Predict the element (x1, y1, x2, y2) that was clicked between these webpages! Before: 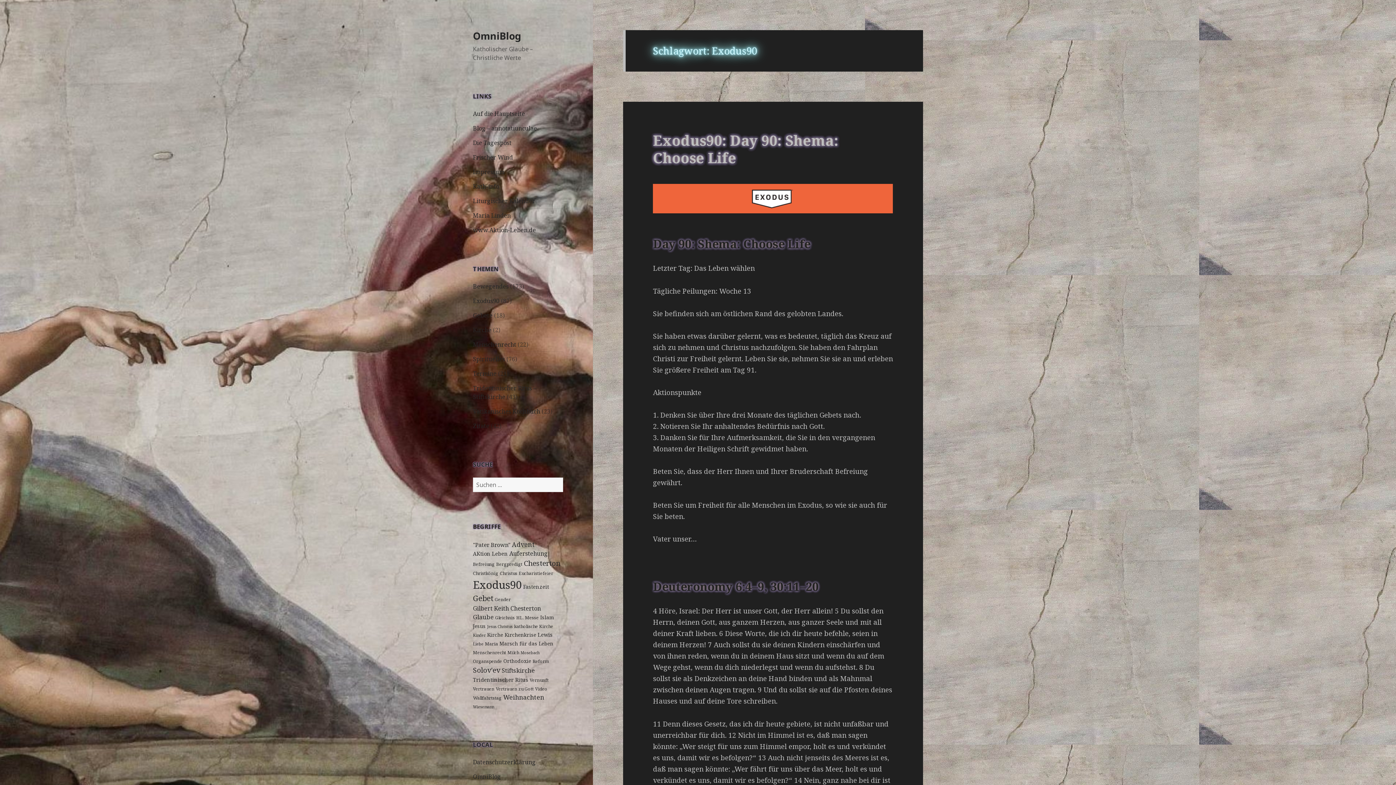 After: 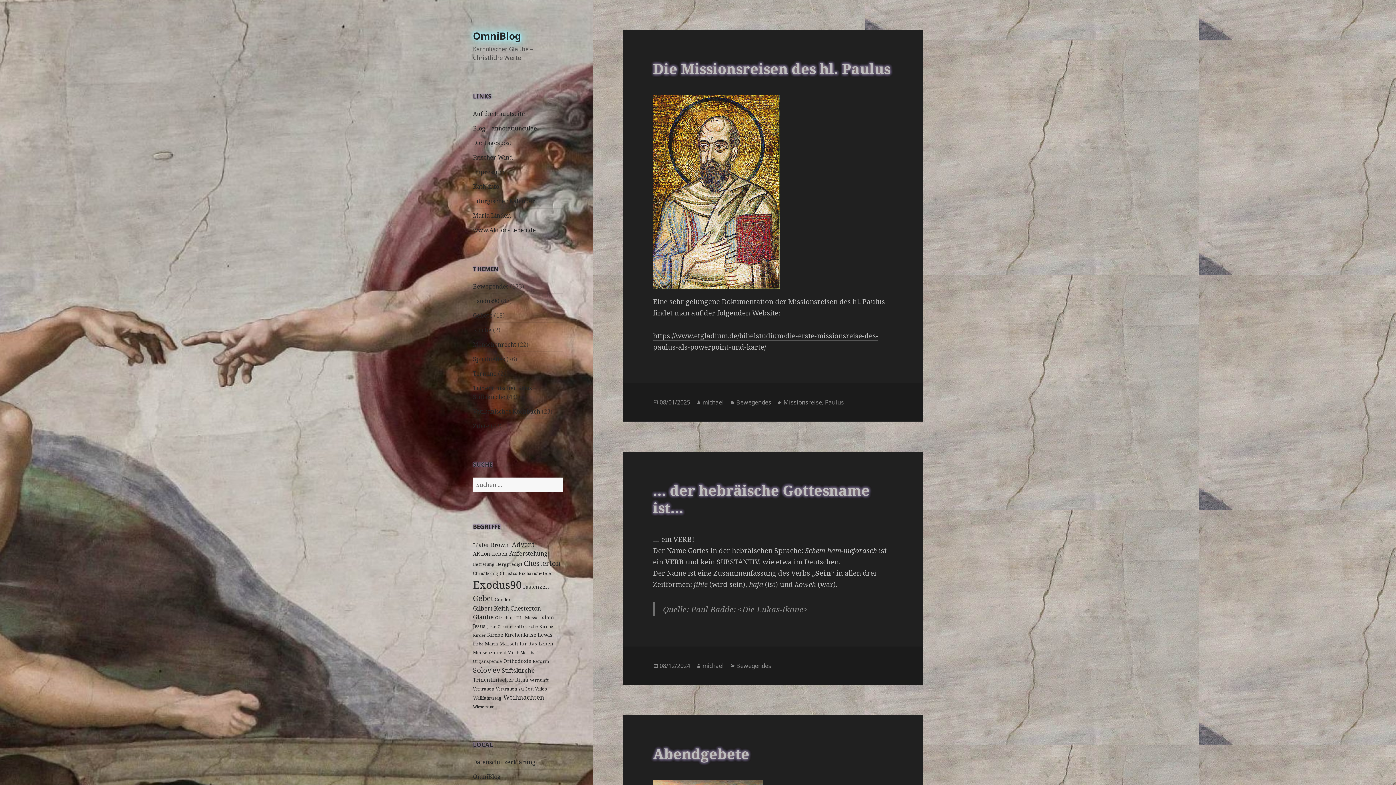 Action: label: OmniBlog bbox: (473, 28, 521, 42)